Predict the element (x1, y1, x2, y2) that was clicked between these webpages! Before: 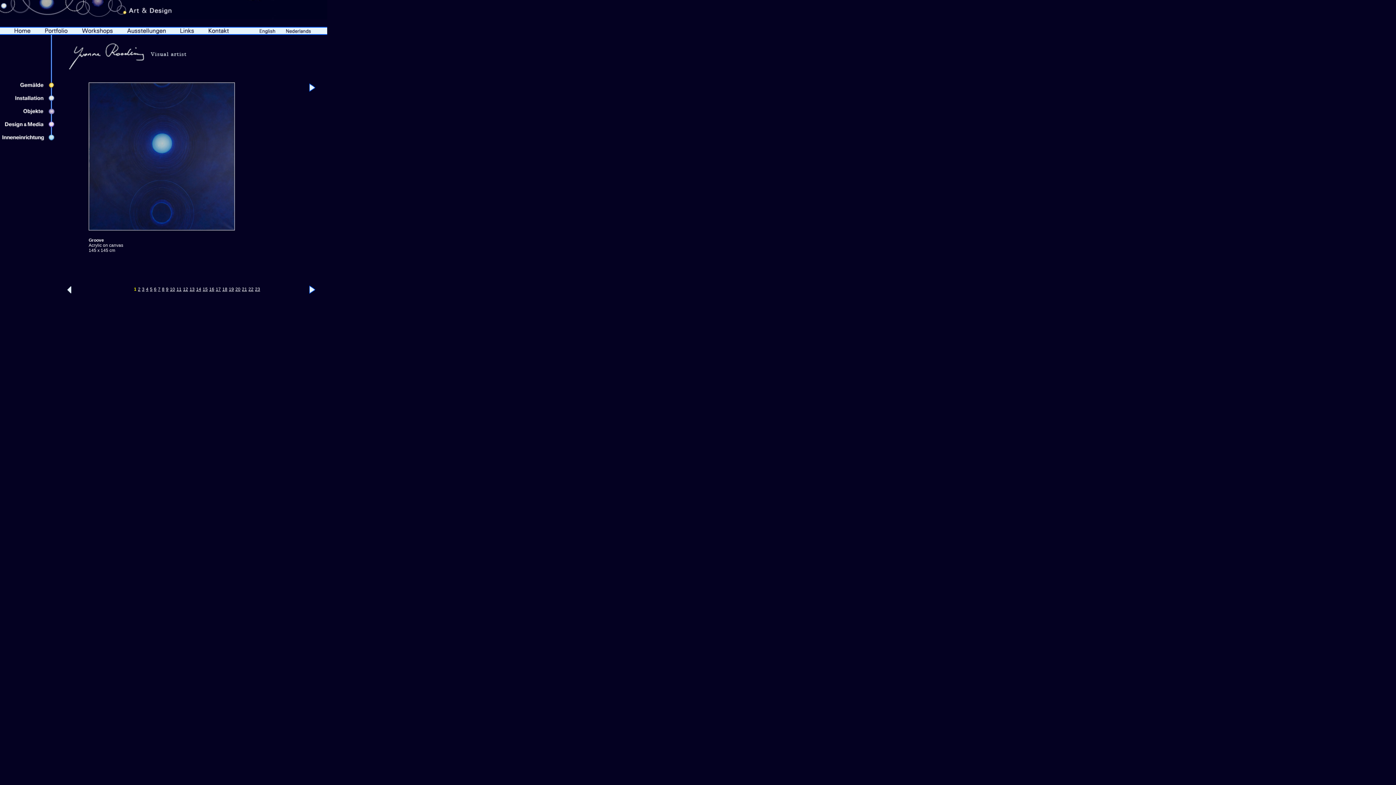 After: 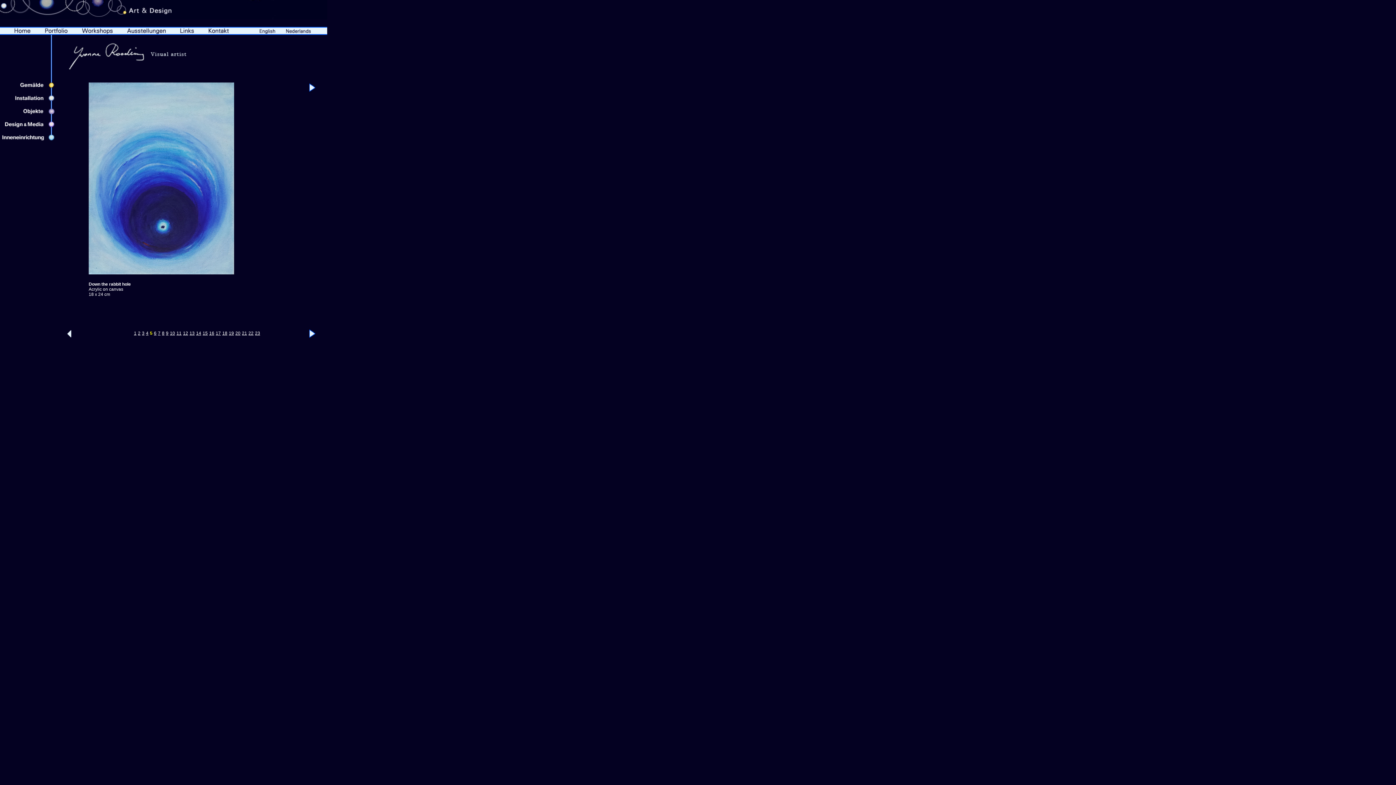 Action: bbox: (150, 286, 152, 292) label: 5